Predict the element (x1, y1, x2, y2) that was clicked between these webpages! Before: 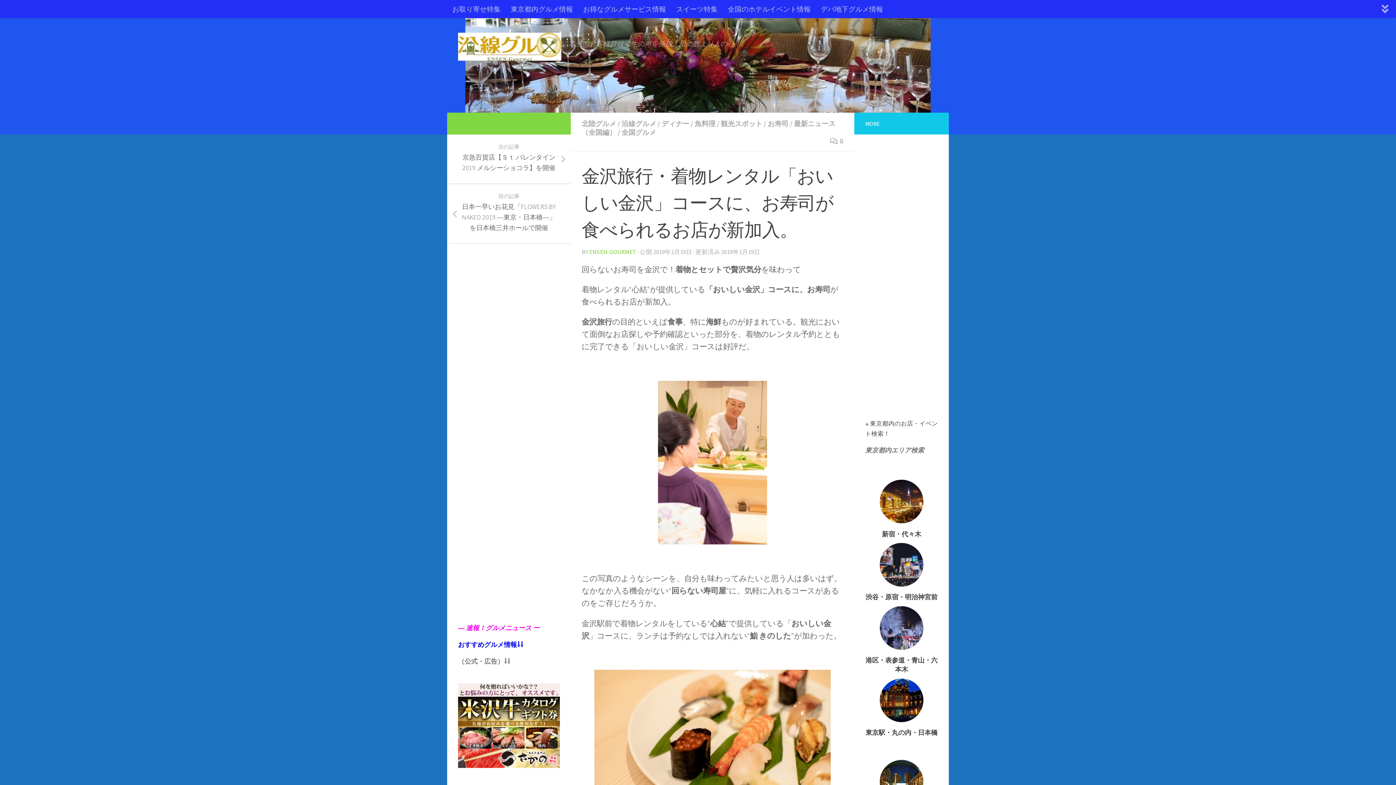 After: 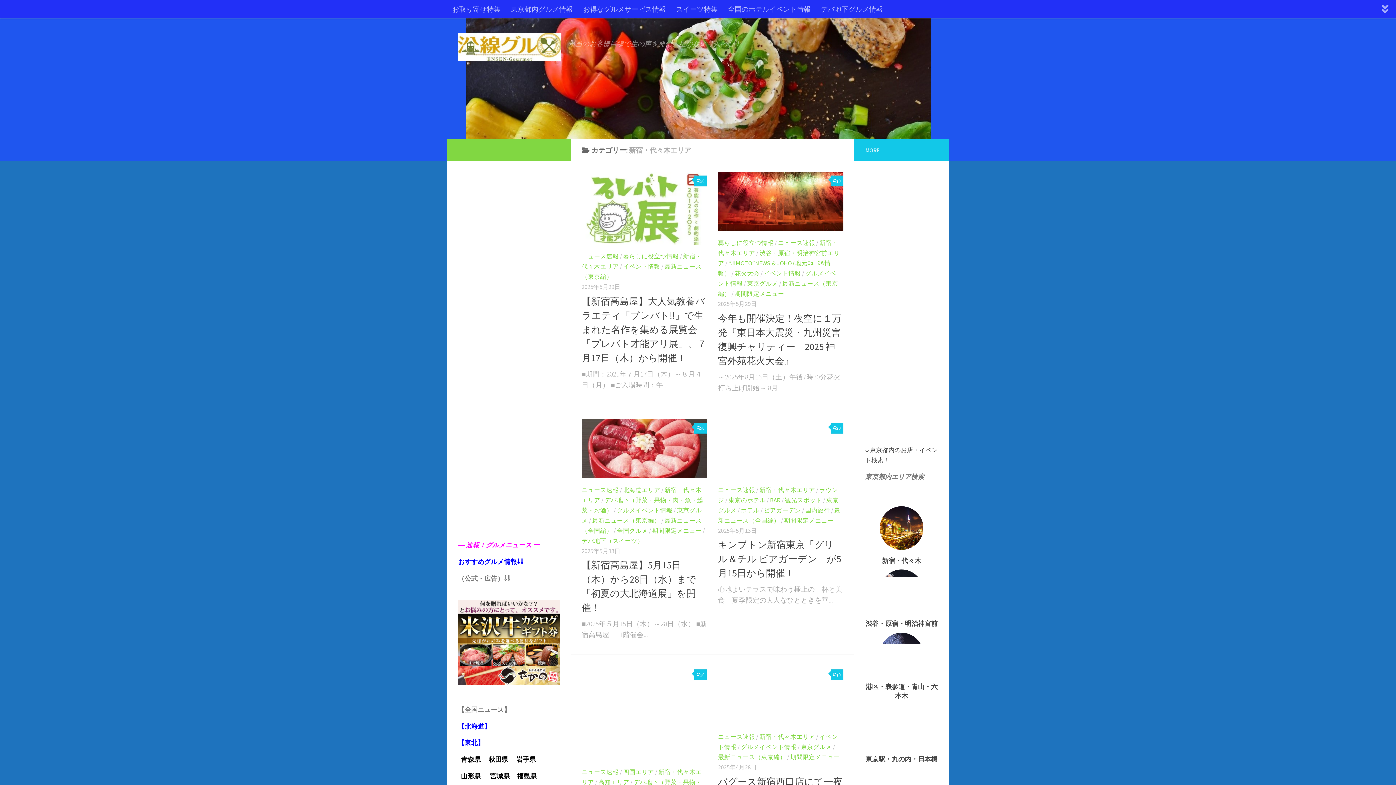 Action: bbox: (865, 480, 938, 538) label: 新宿・代々木